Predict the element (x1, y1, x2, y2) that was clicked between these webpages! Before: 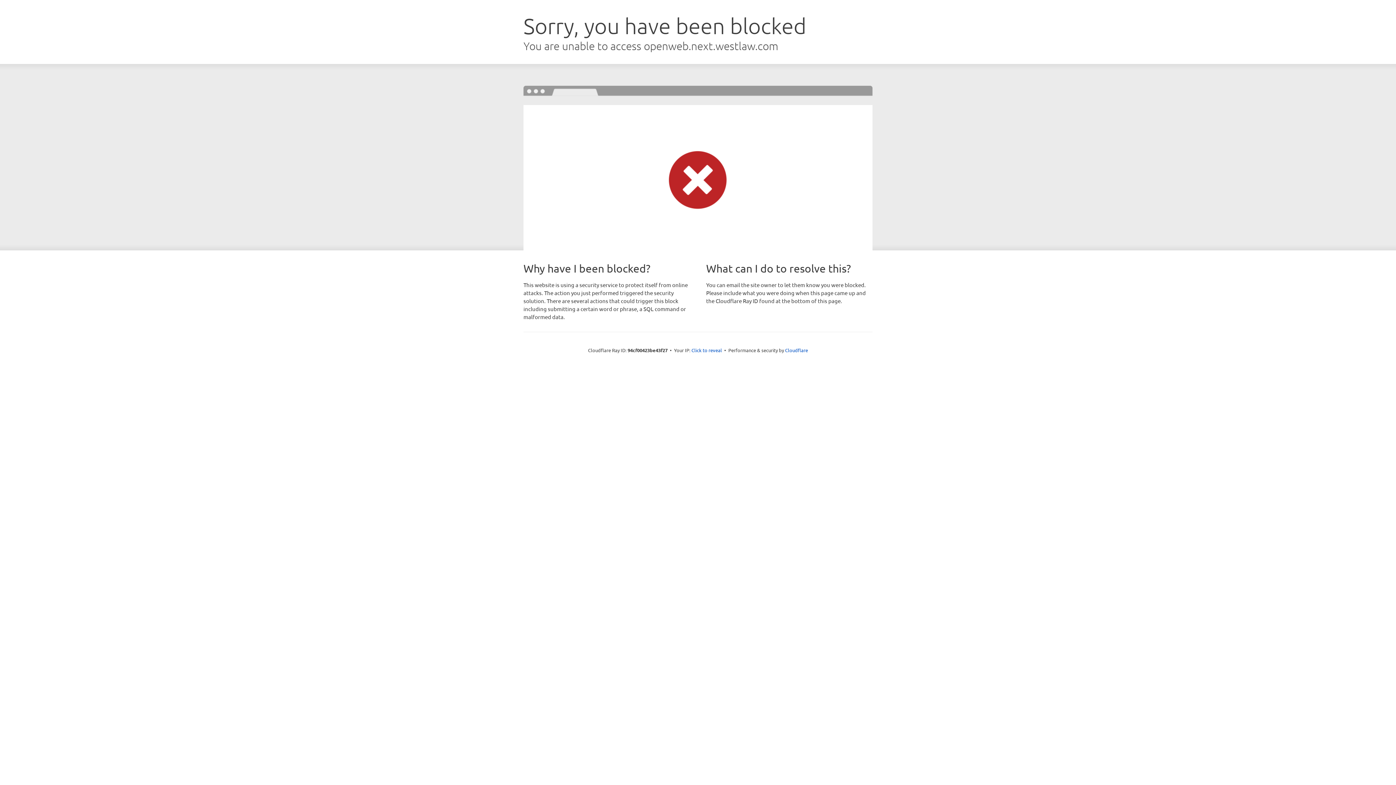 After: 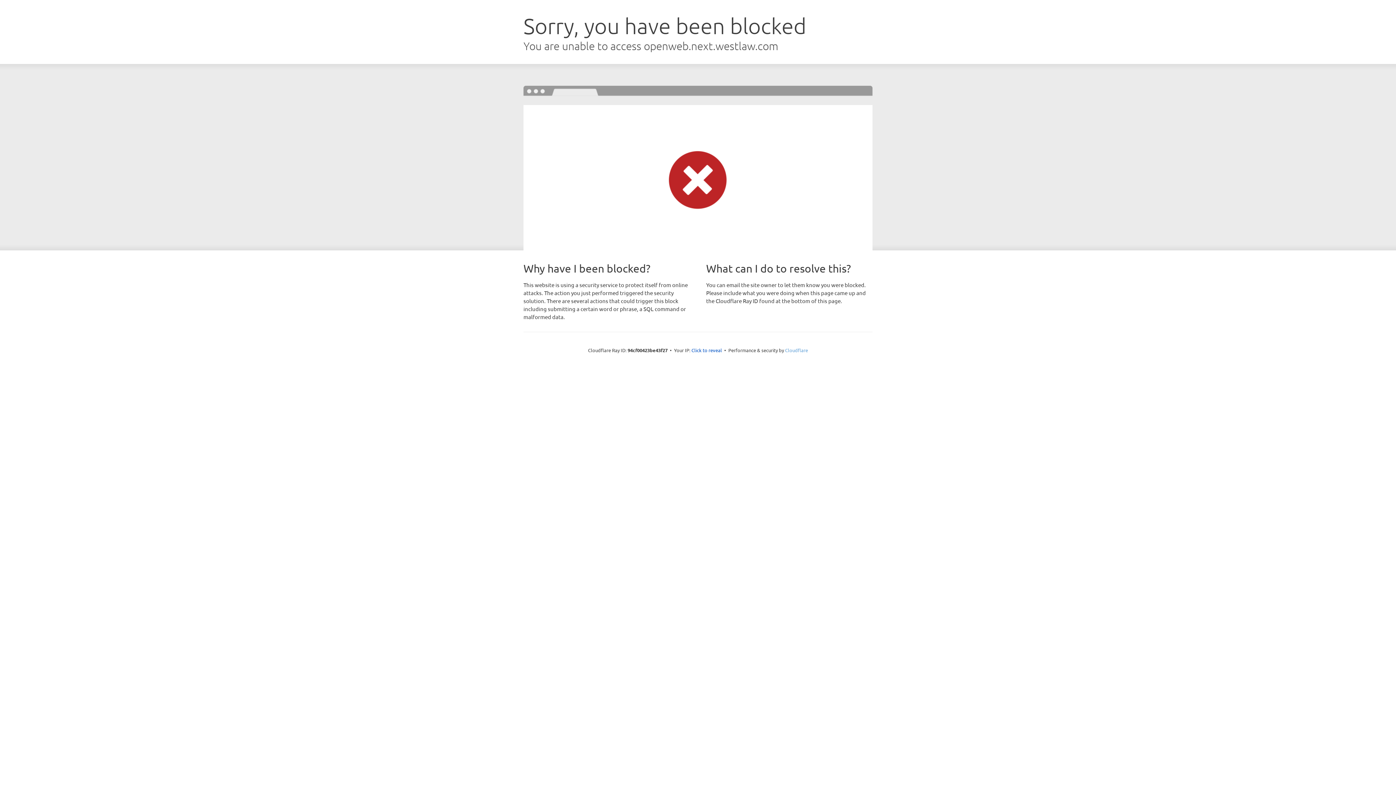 Action: bbox: (785, 347, 808, 353) label: Cloudflare